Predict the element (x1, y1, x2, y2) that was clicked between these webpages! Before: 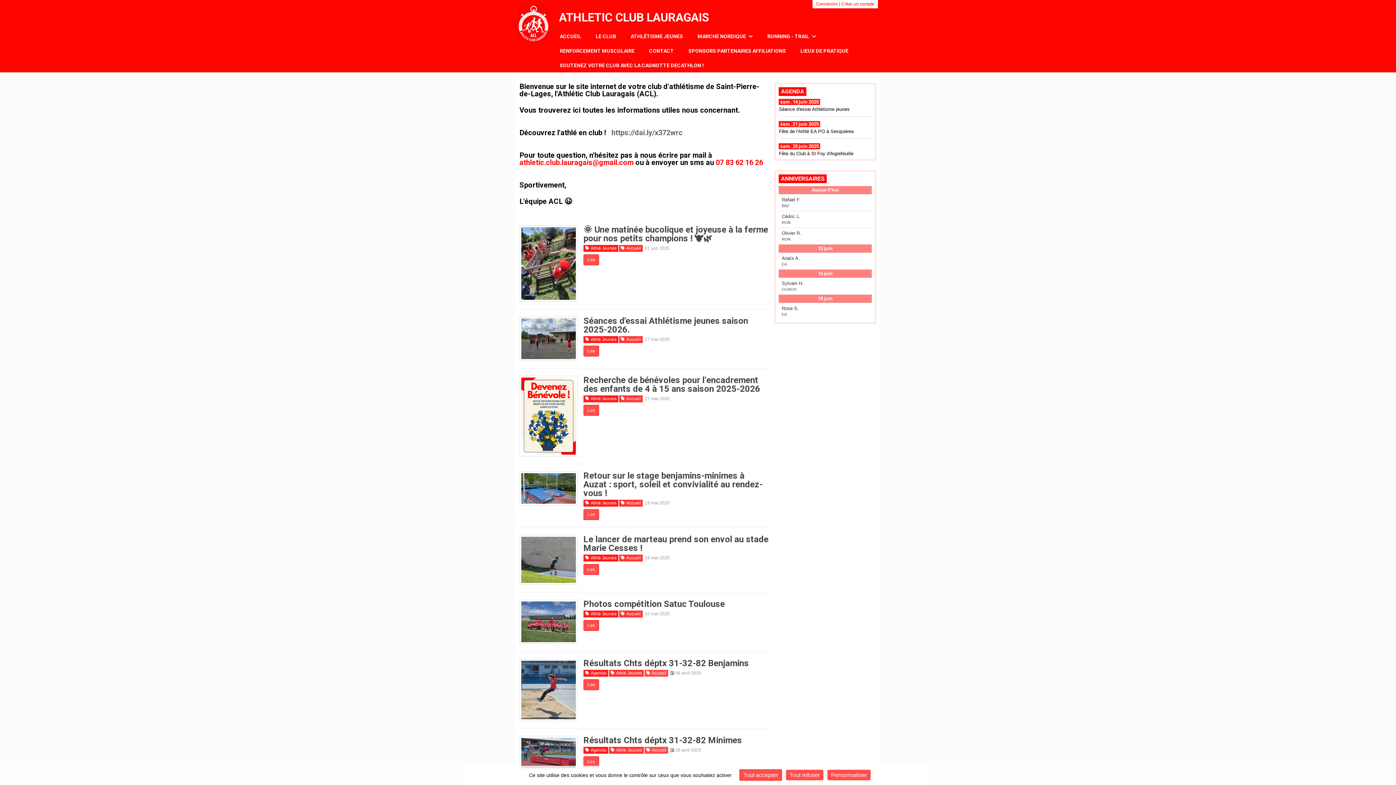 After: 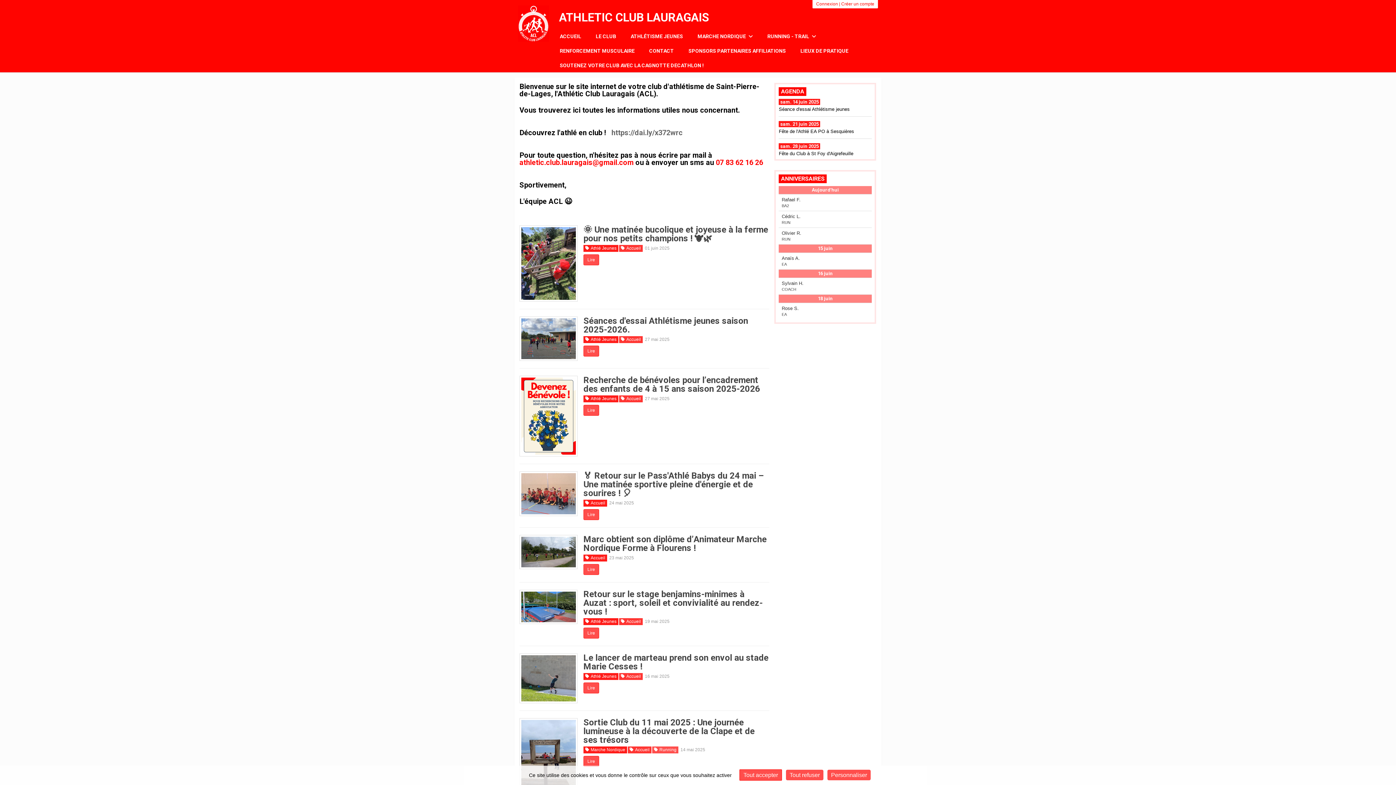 Action: bbox: (621, 396, 641, 401) label: Accueil